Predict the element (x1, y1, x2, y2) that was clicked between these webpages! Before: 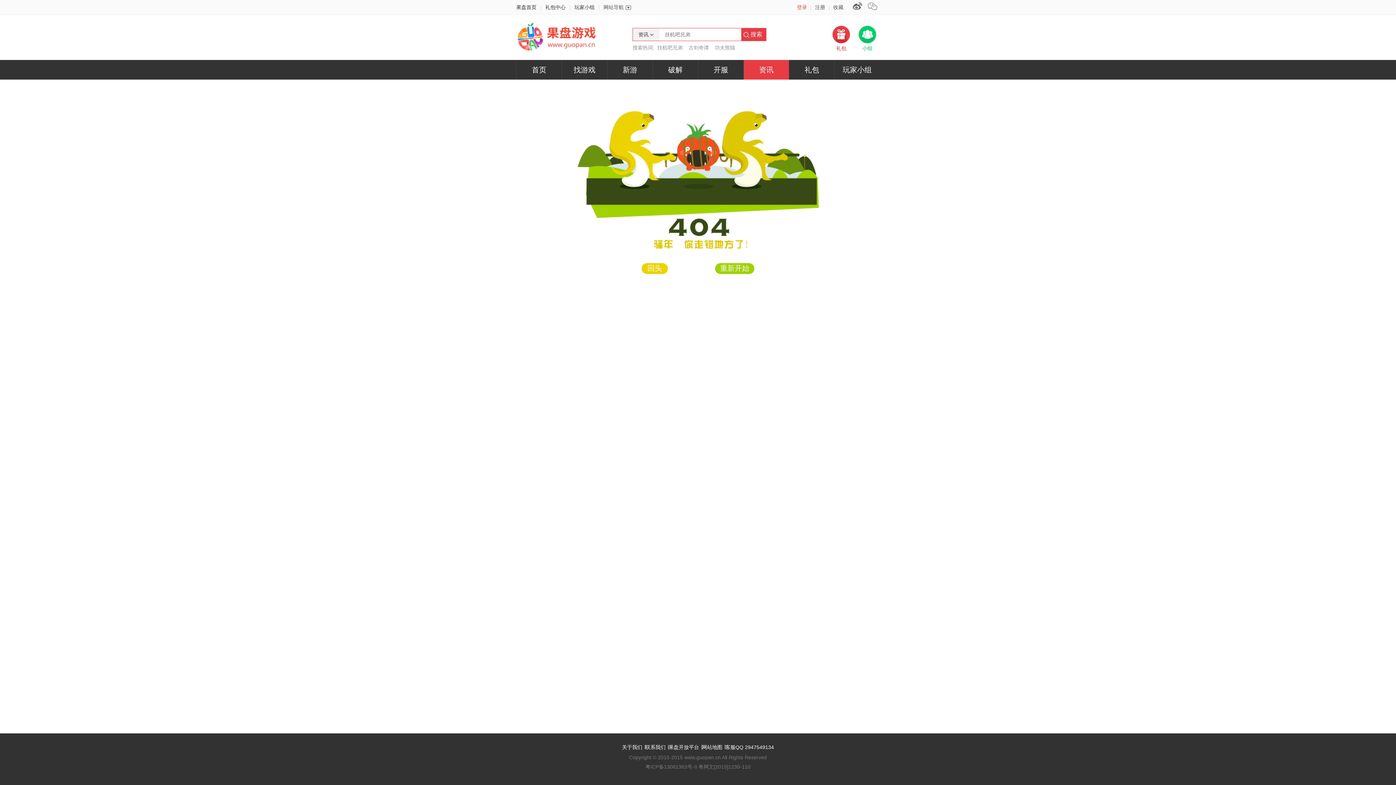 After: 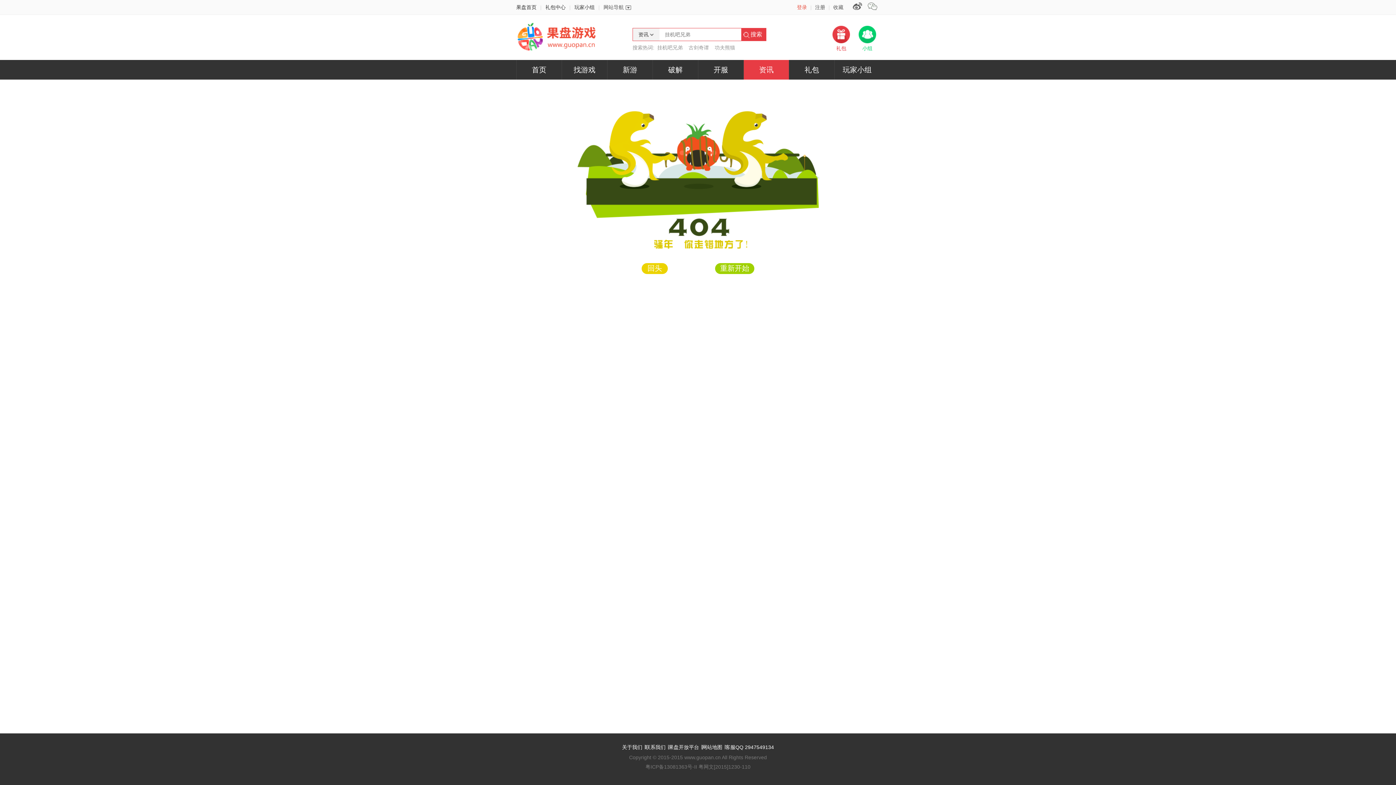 Action: bbox: (622, 744, 642, 750) label: 关于我们